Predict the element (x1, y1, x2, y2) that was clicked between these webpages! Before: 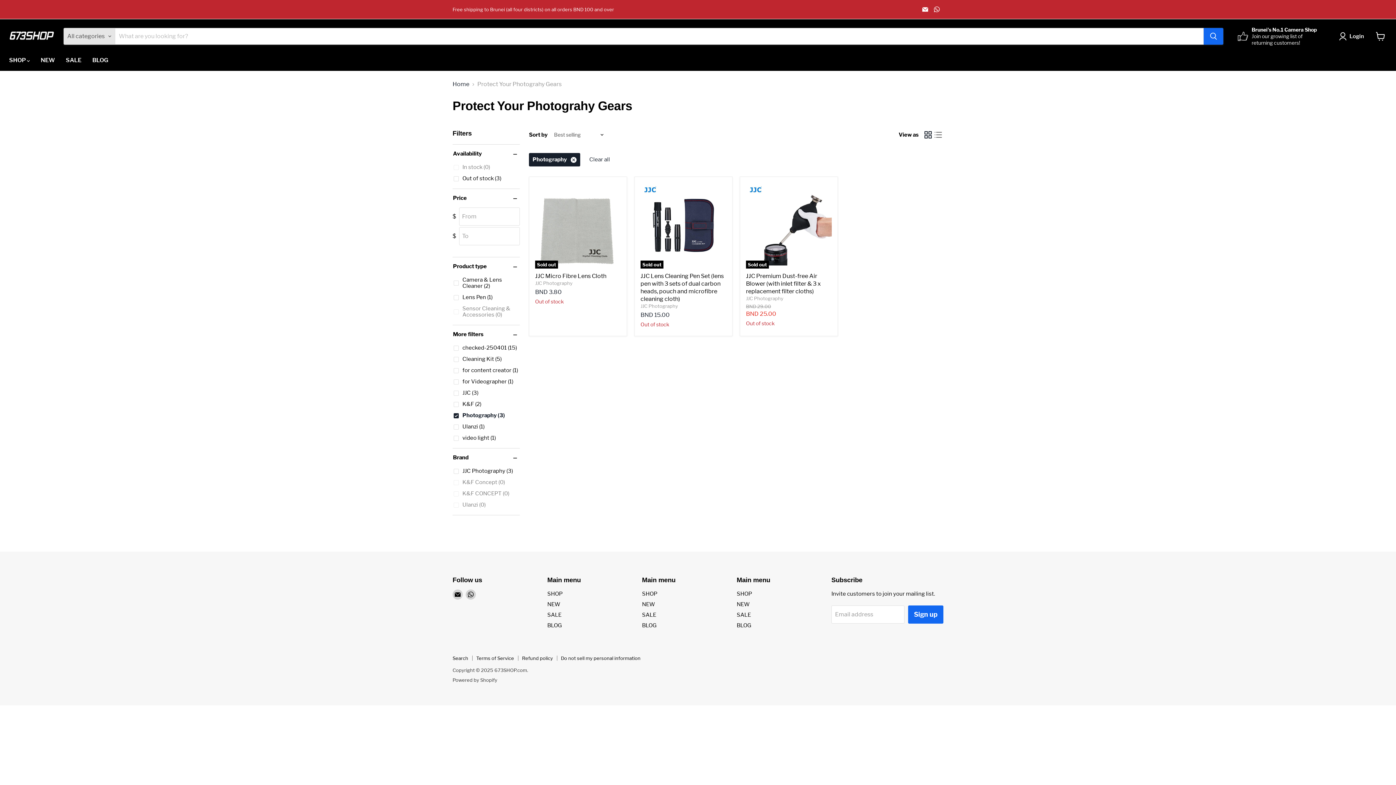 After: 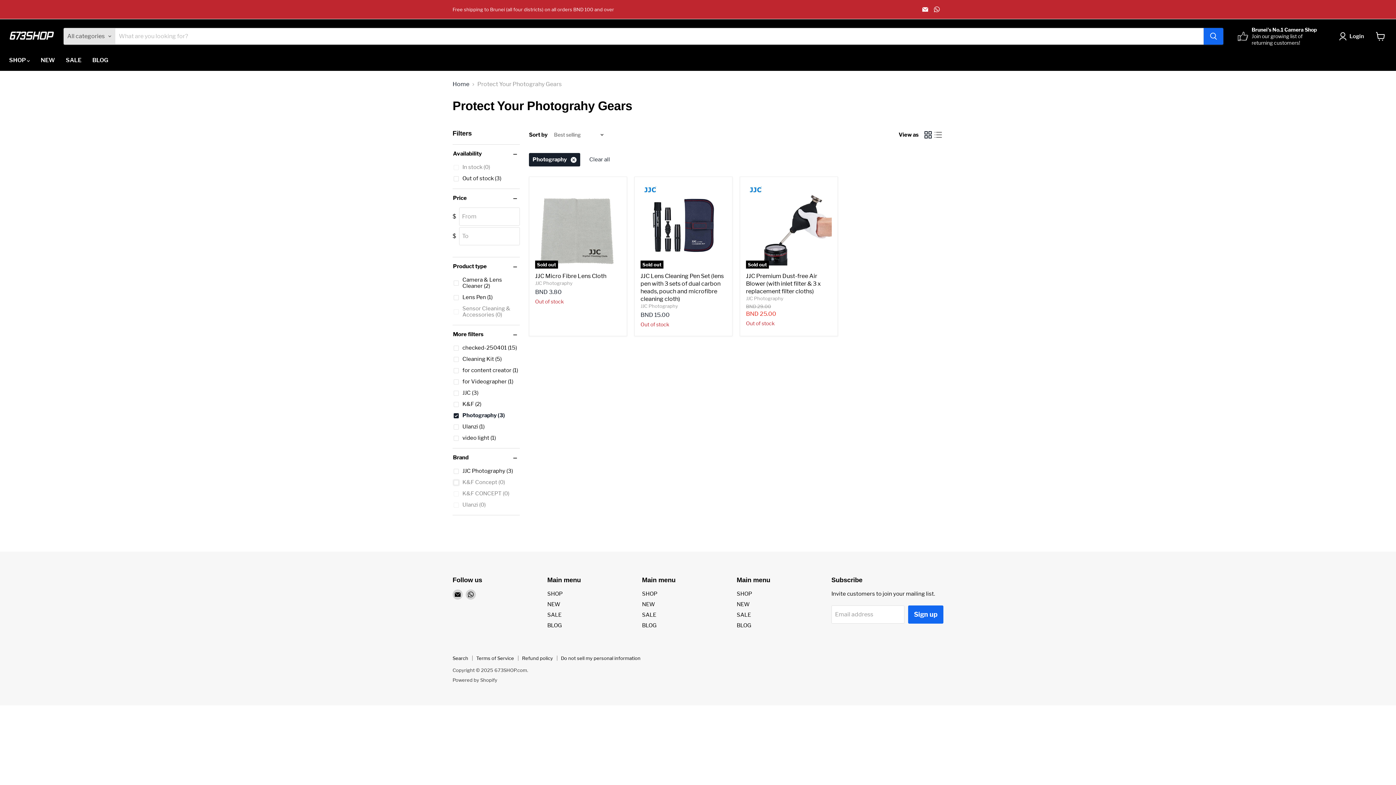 Action: bbox: (452, 478, 506, 486) label: K&F Concept (0)